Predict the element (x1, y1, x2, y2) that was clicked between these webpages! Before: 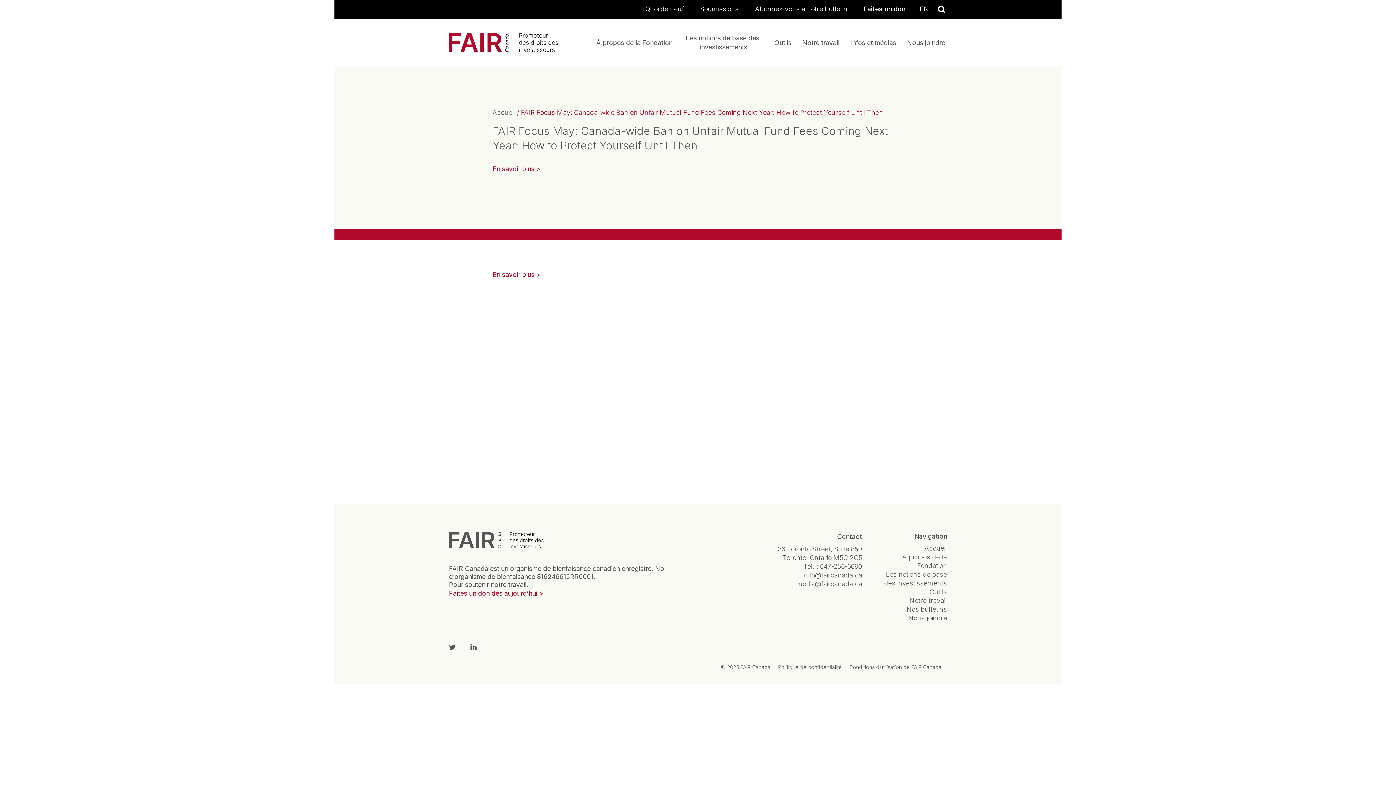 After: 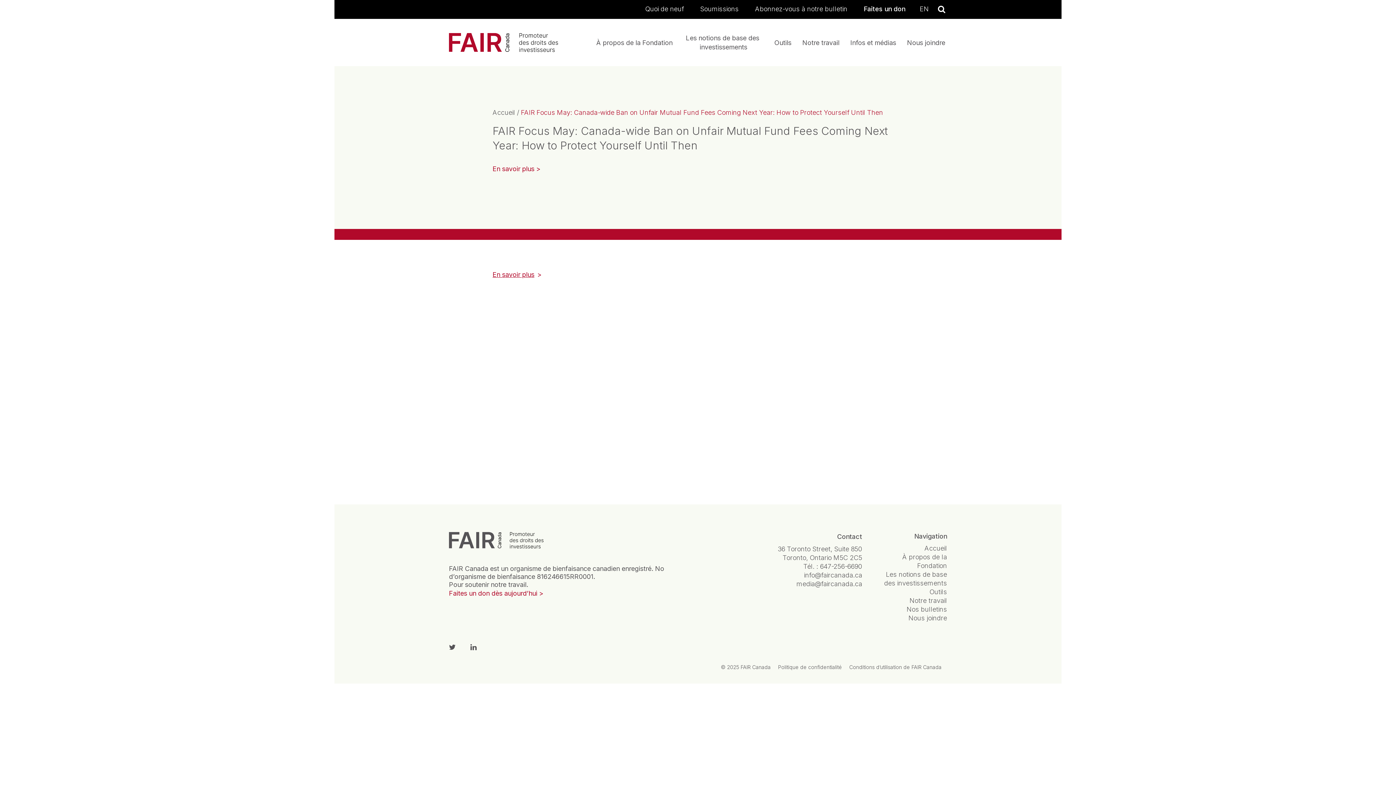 Action: bbox: (492, 269, 540, 280) label: En savoir plus